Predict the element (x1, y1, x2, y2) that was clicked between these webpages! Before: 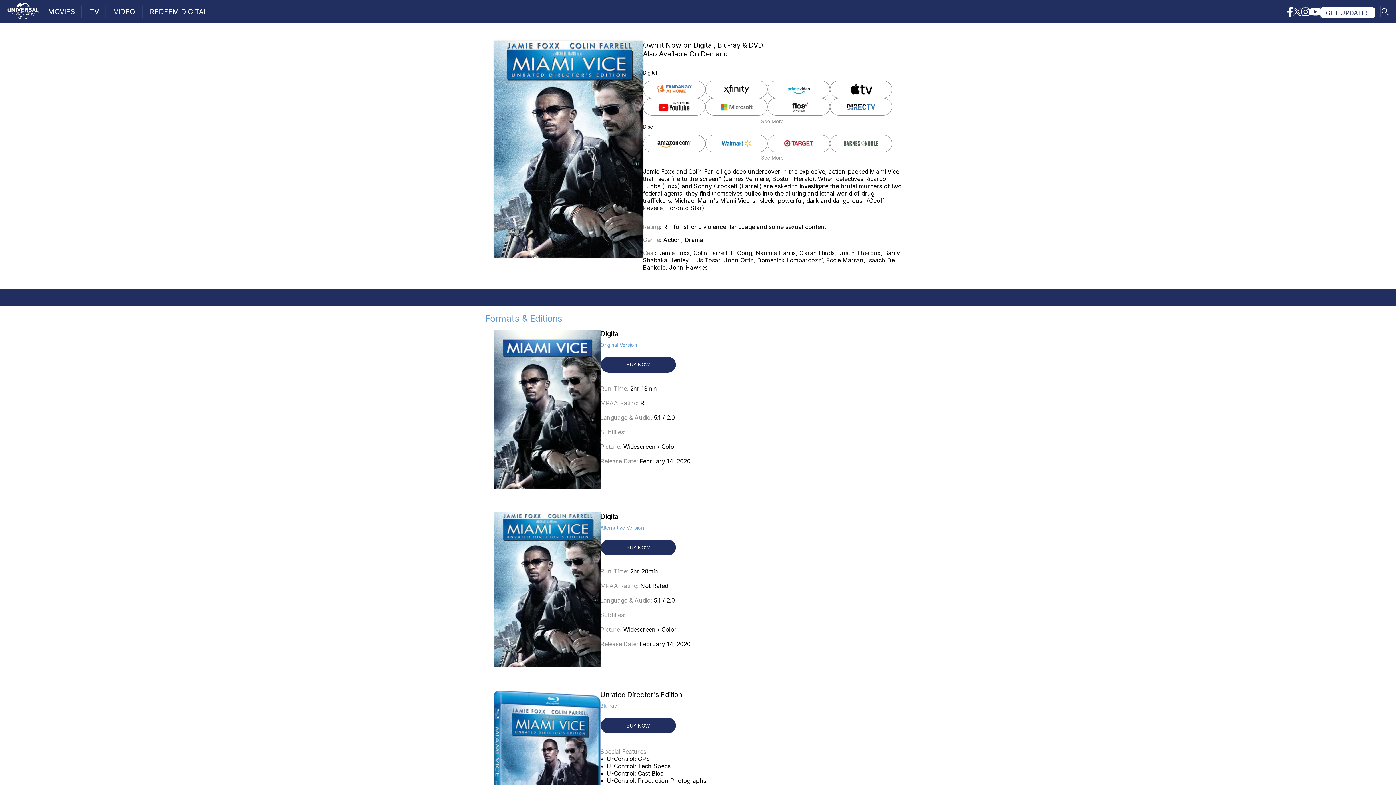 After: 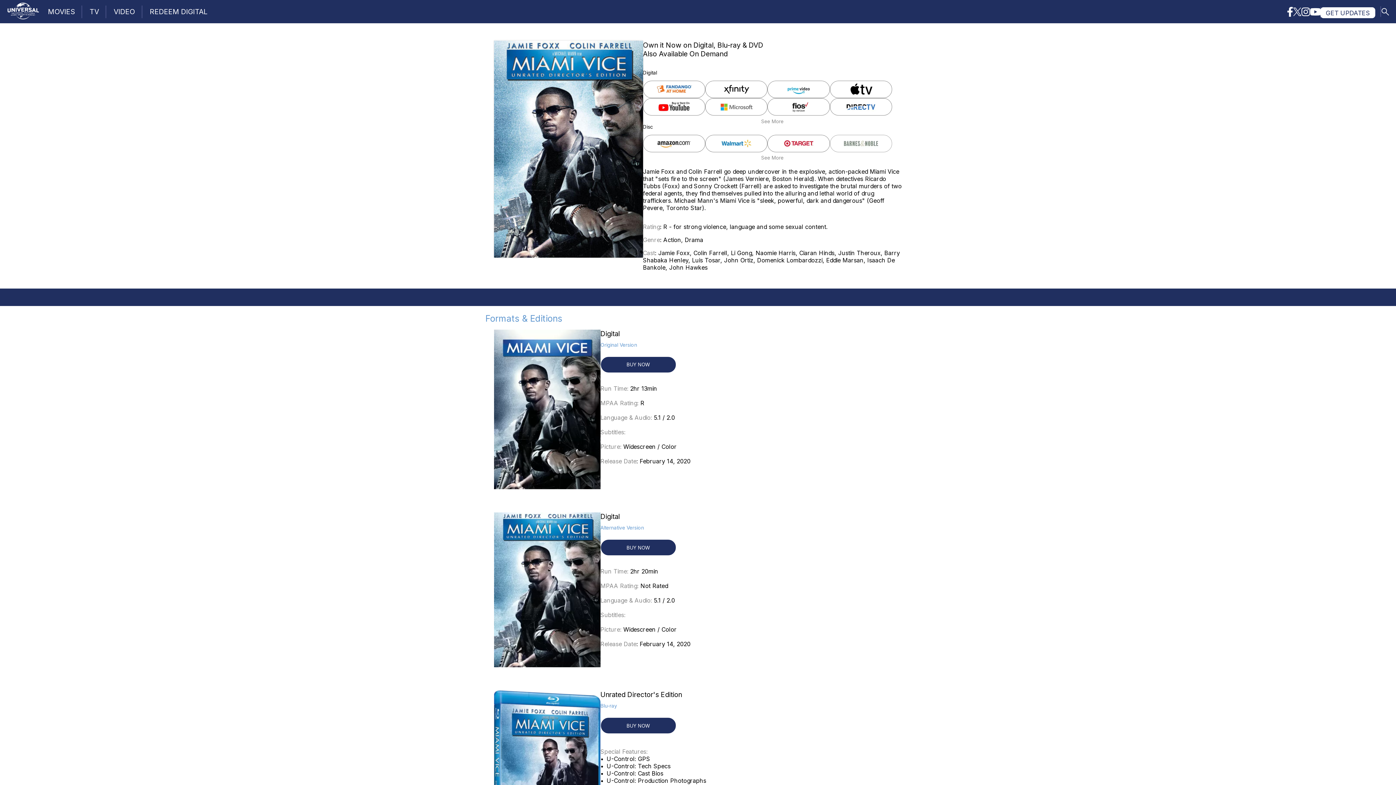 Action: bbox: (831, 136, 891, 151)